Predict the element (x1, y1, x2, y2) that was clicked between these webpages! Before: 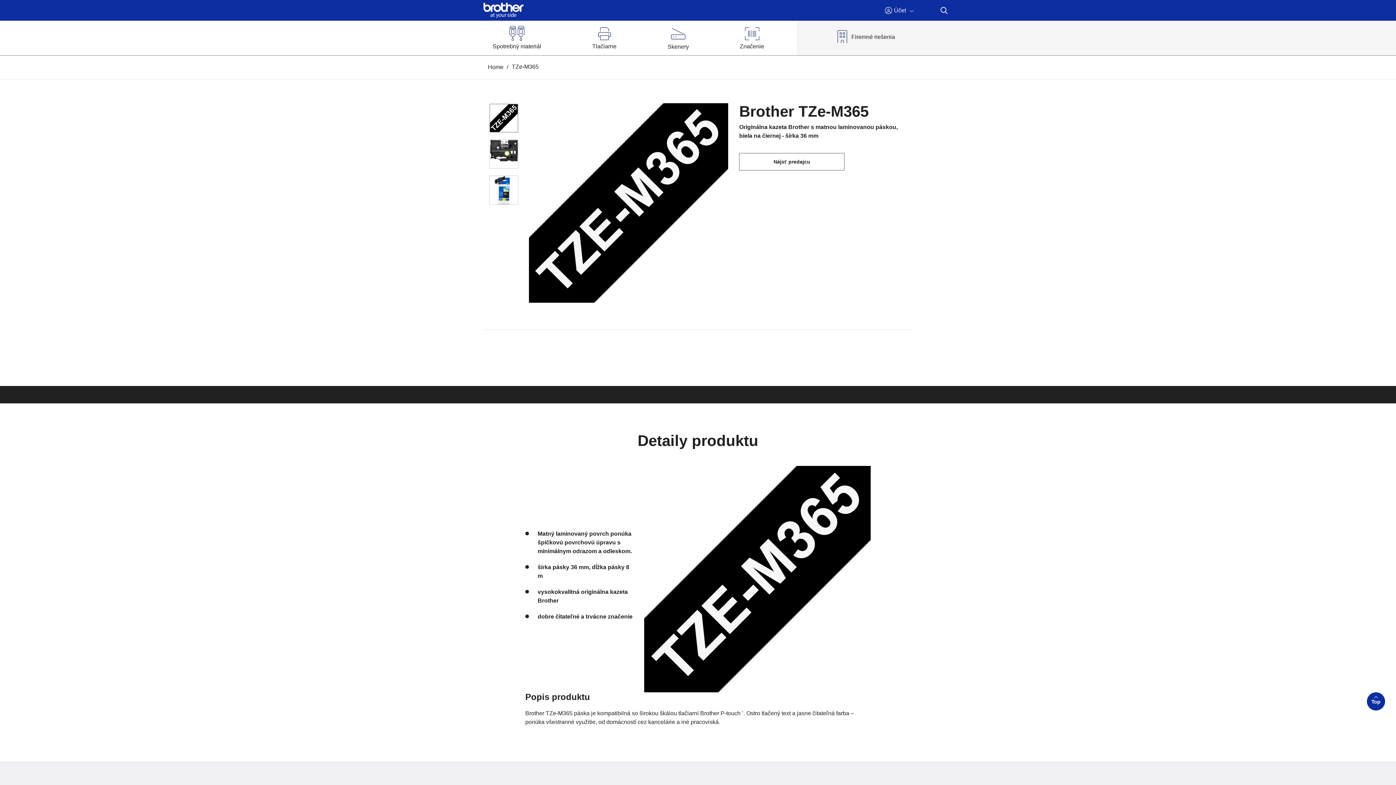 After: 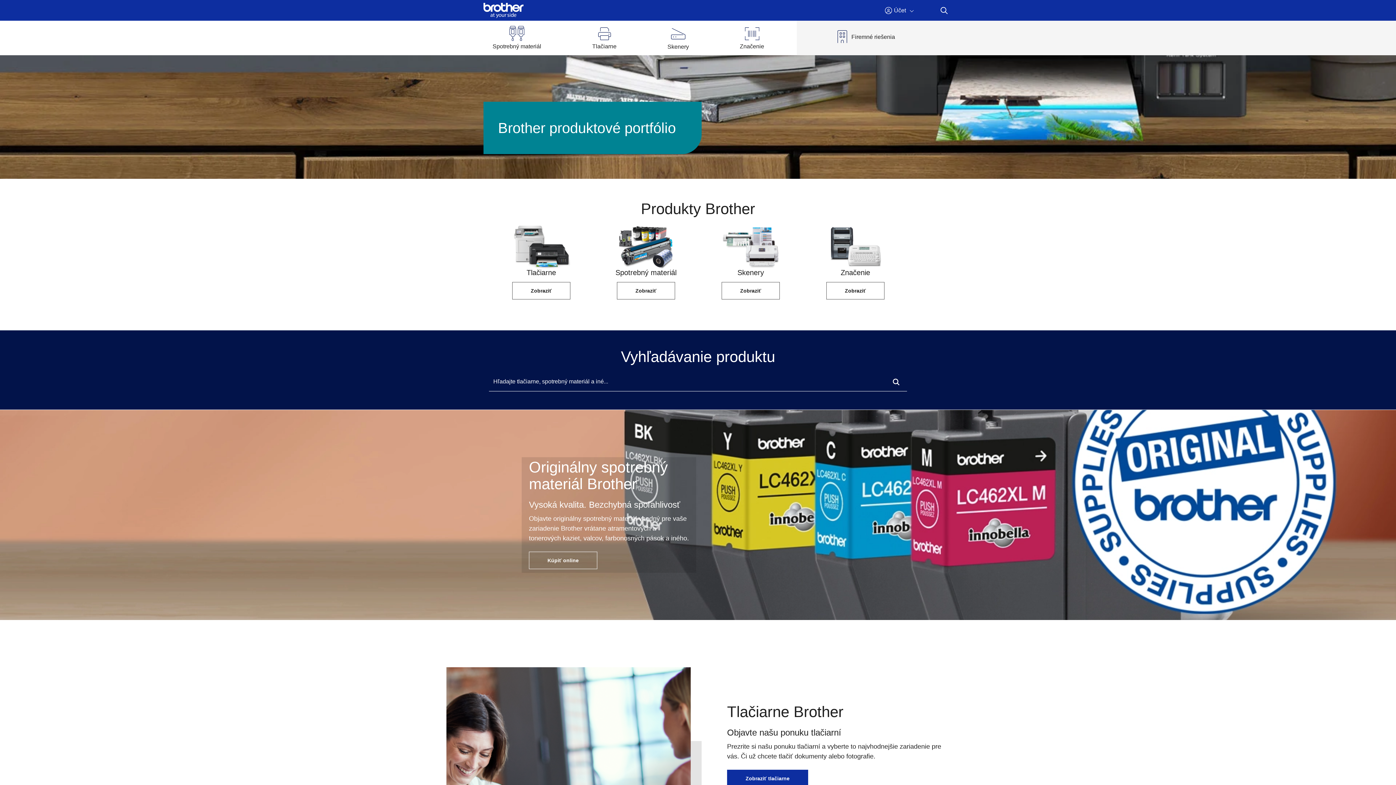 Action: bbox: (483, 2, 523, 20)